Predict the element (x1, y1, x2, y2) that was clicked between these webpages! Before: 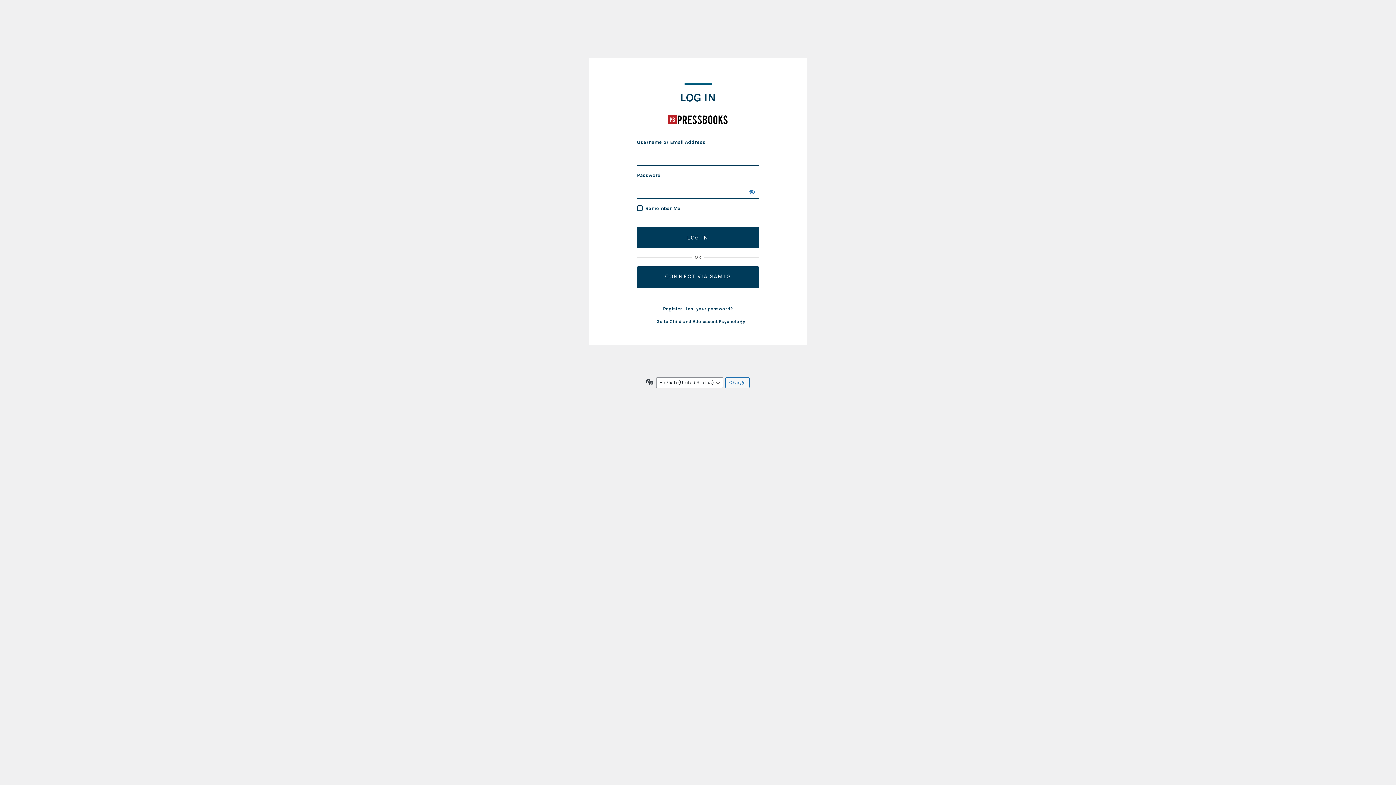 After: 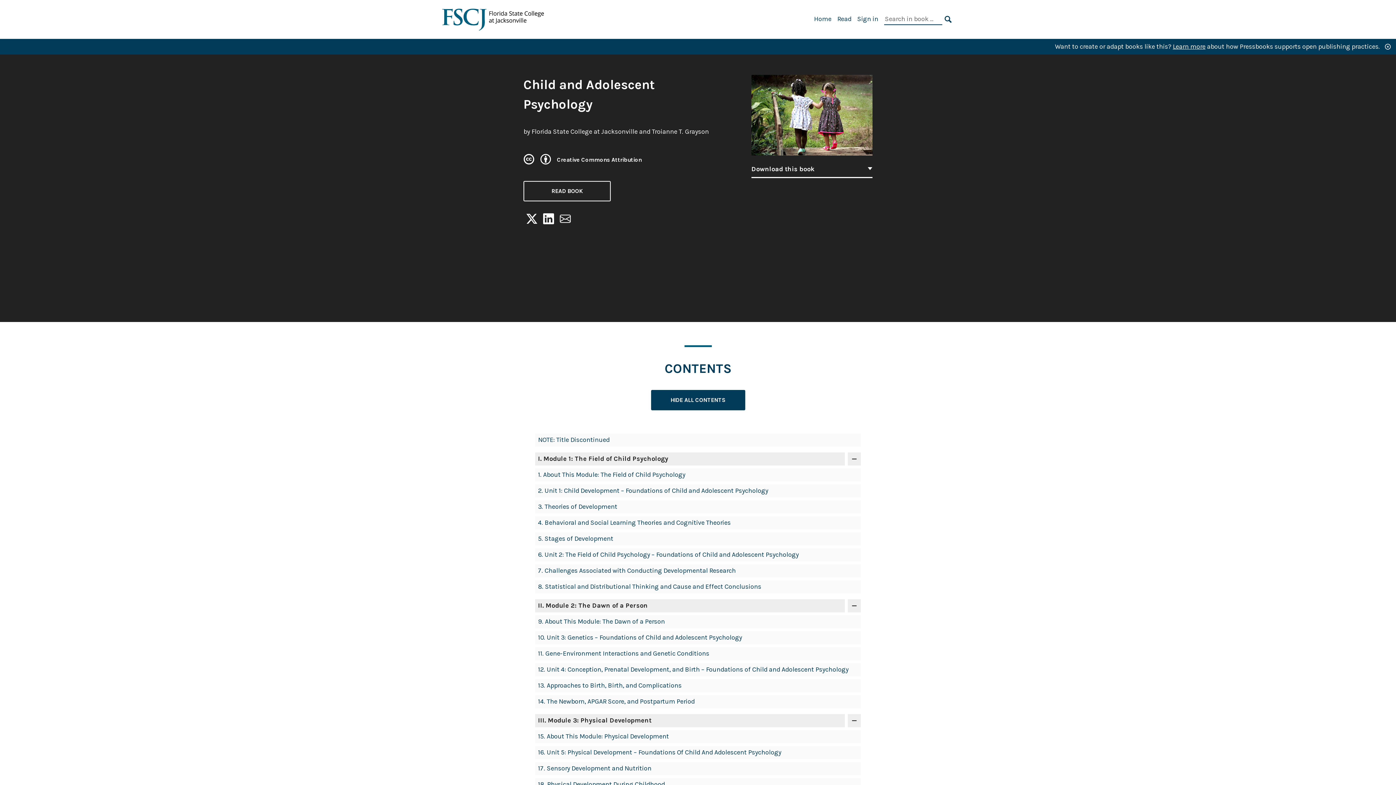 Action: bbox: (650, 318, 745, 324) label: ← Go to Child and Adolescent Psychology